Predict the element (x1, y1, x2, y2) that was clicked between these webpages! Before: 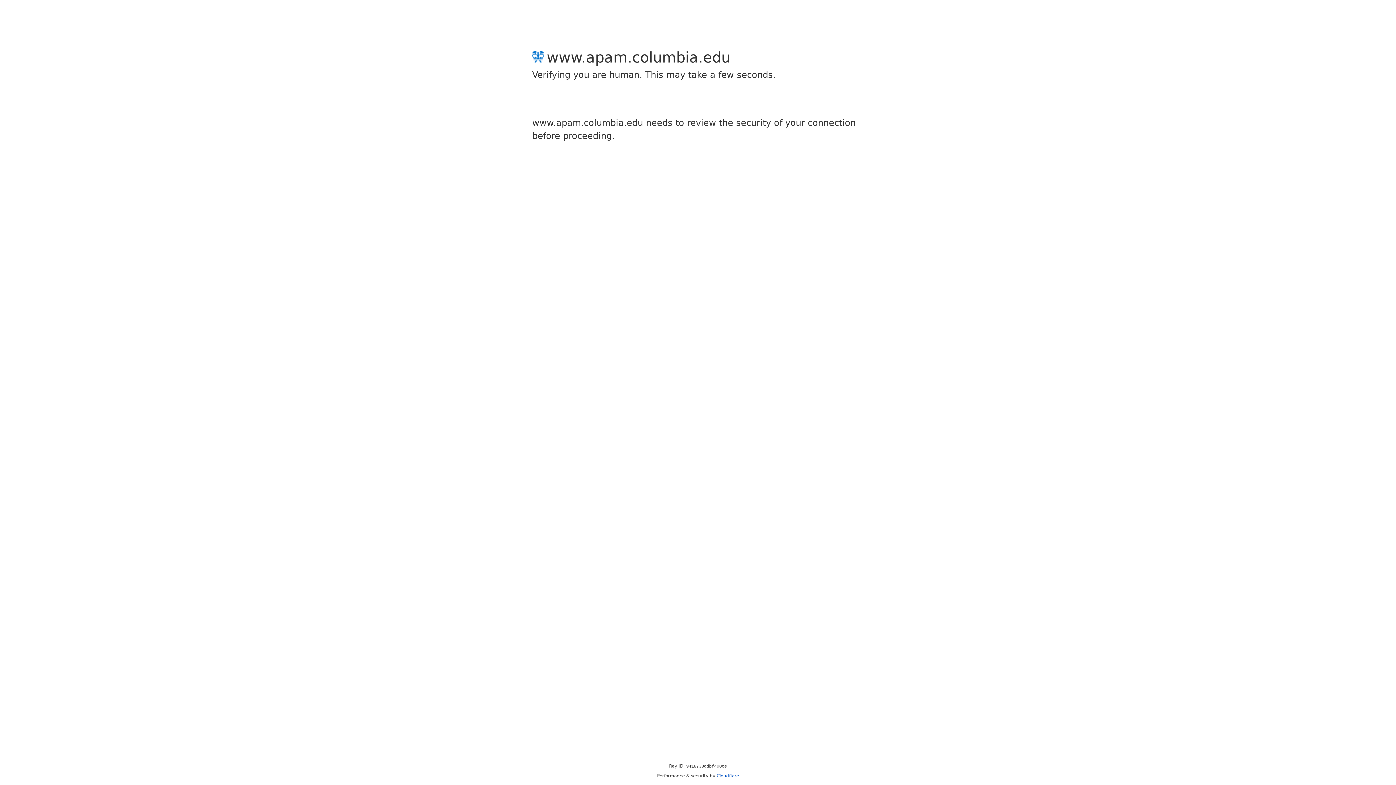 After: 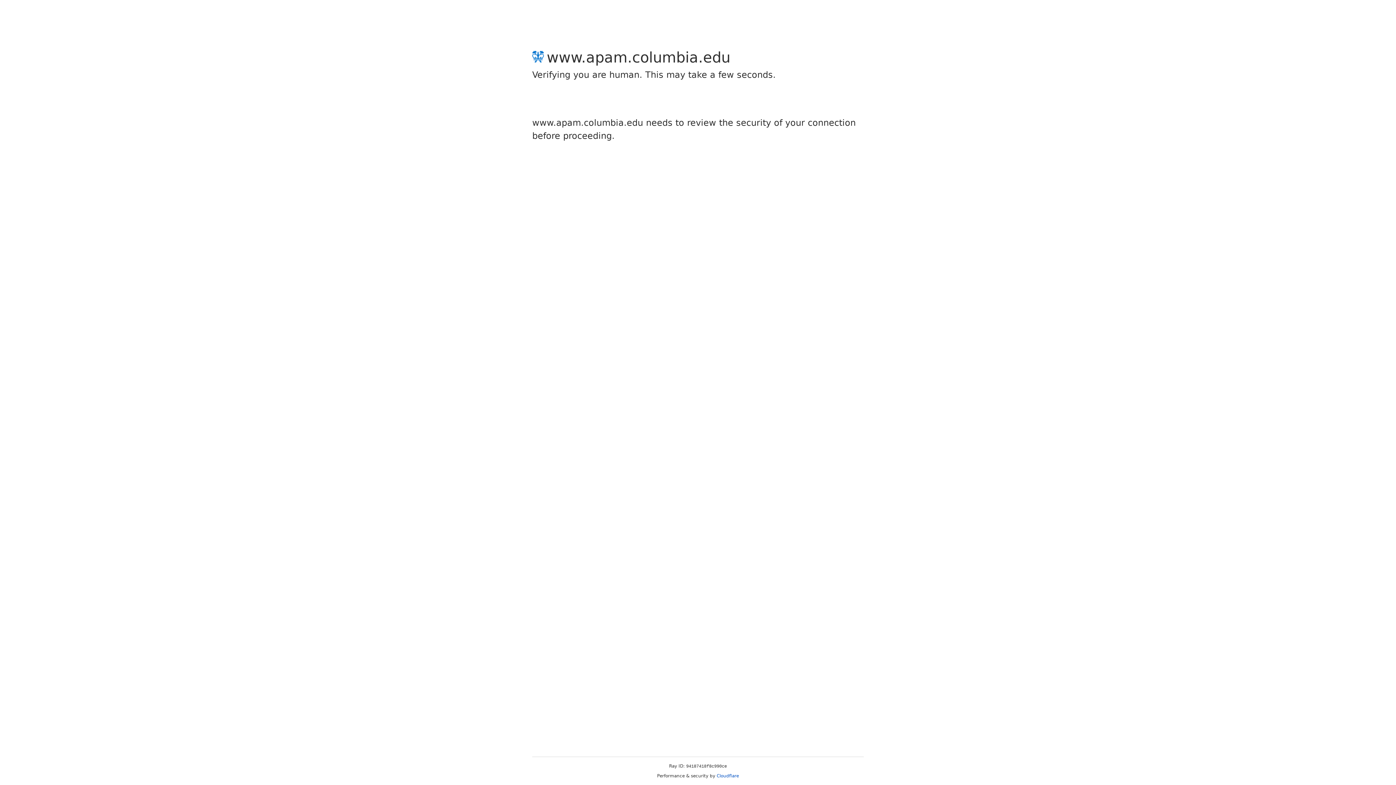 Action: label: Cloudflare bbox: (716, 773, 739, 778)